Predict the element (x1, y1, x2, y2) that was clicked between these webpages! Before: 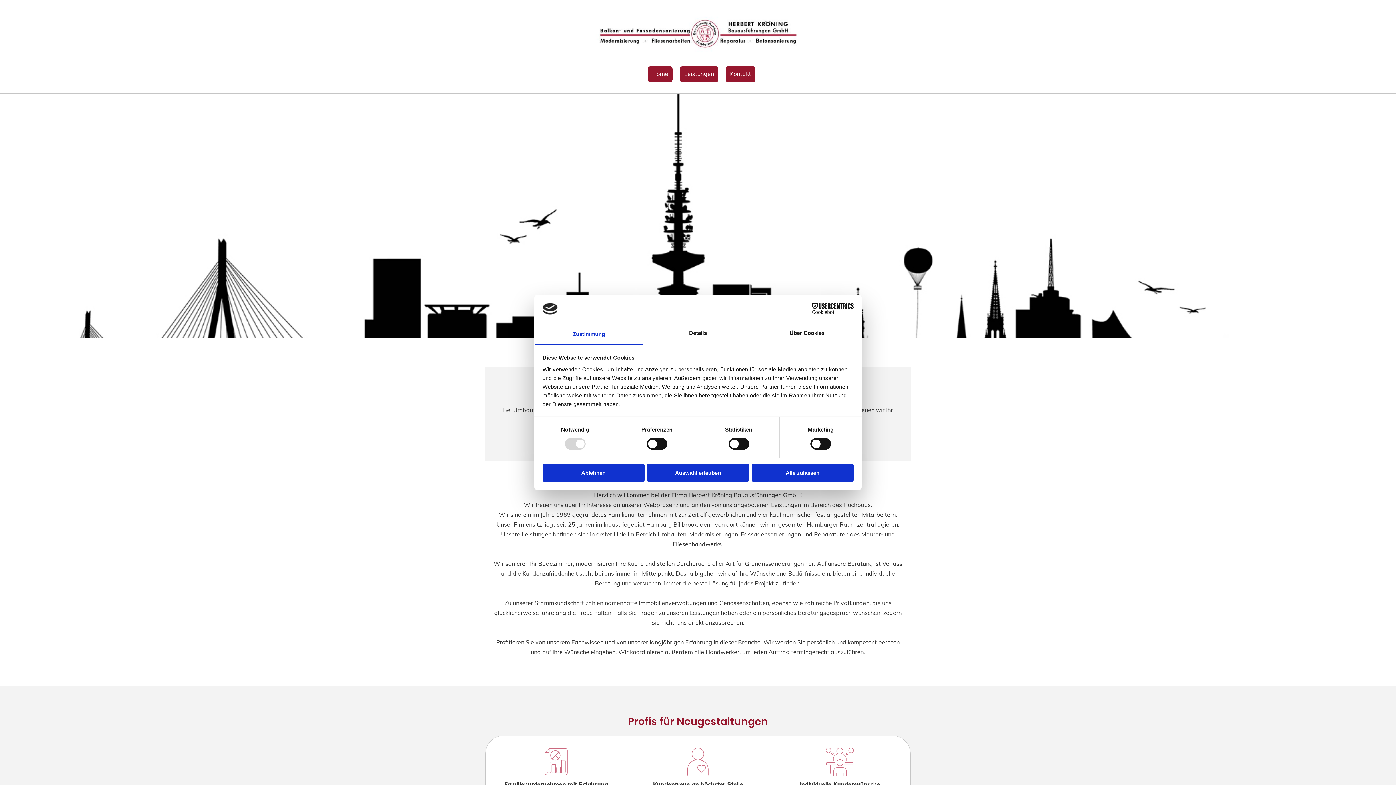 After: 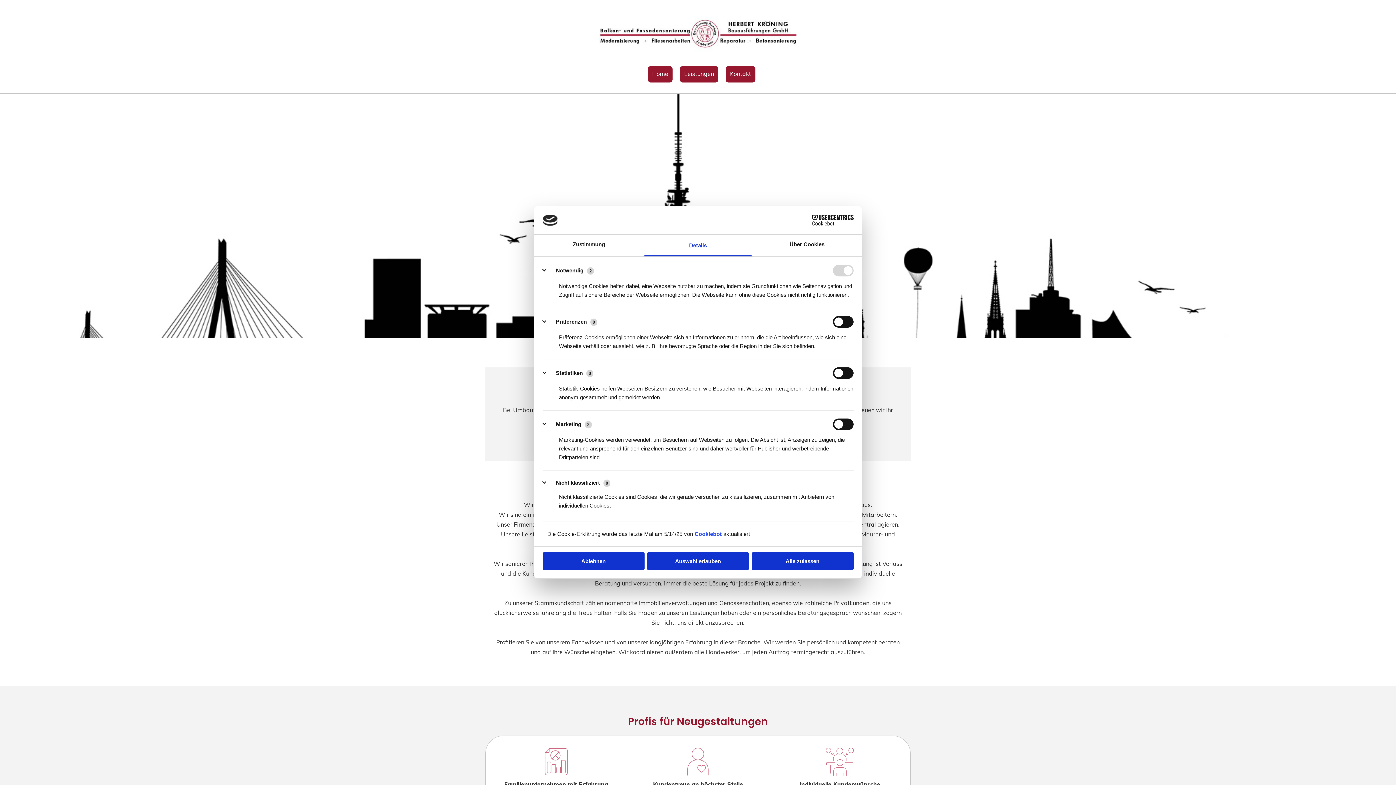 Action: bbox: (643, 323, 752, 345) label: Details